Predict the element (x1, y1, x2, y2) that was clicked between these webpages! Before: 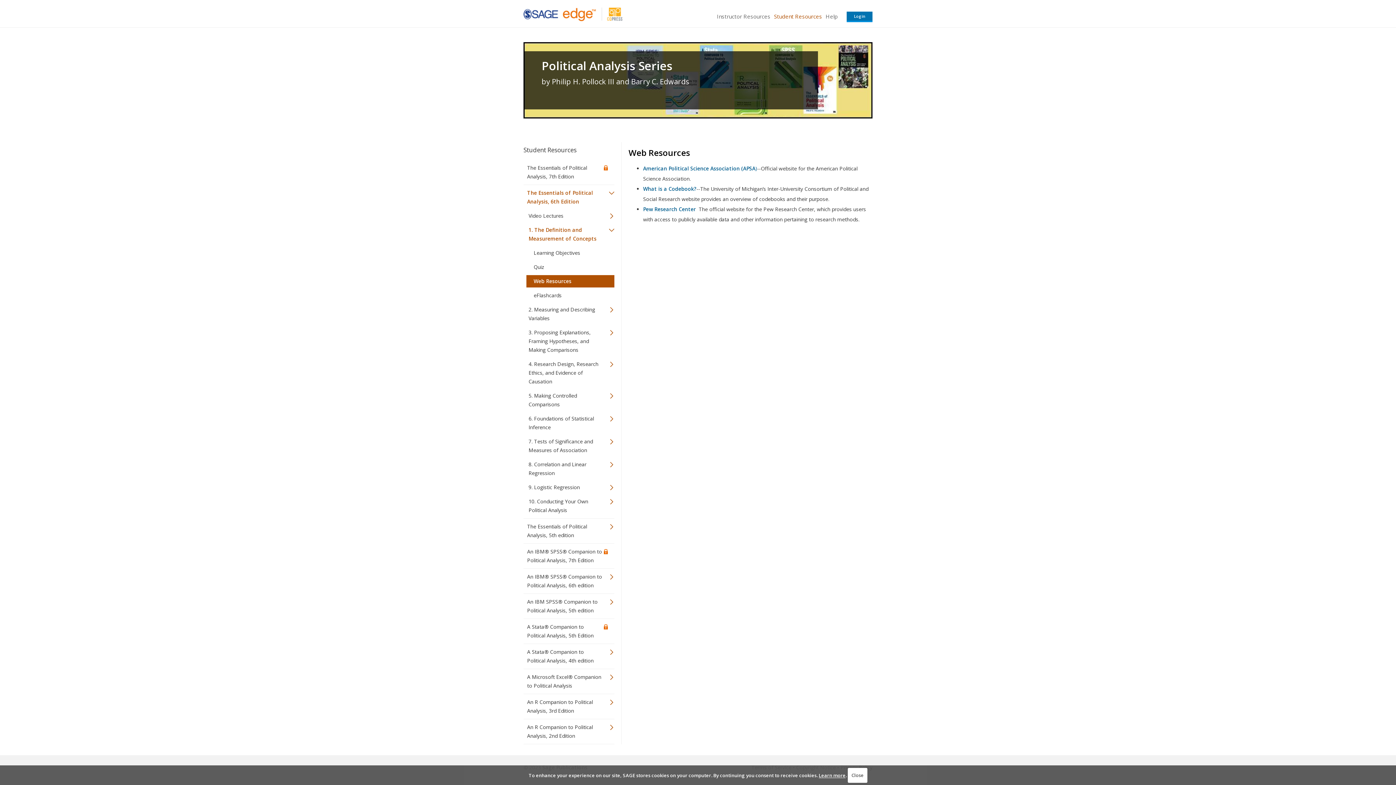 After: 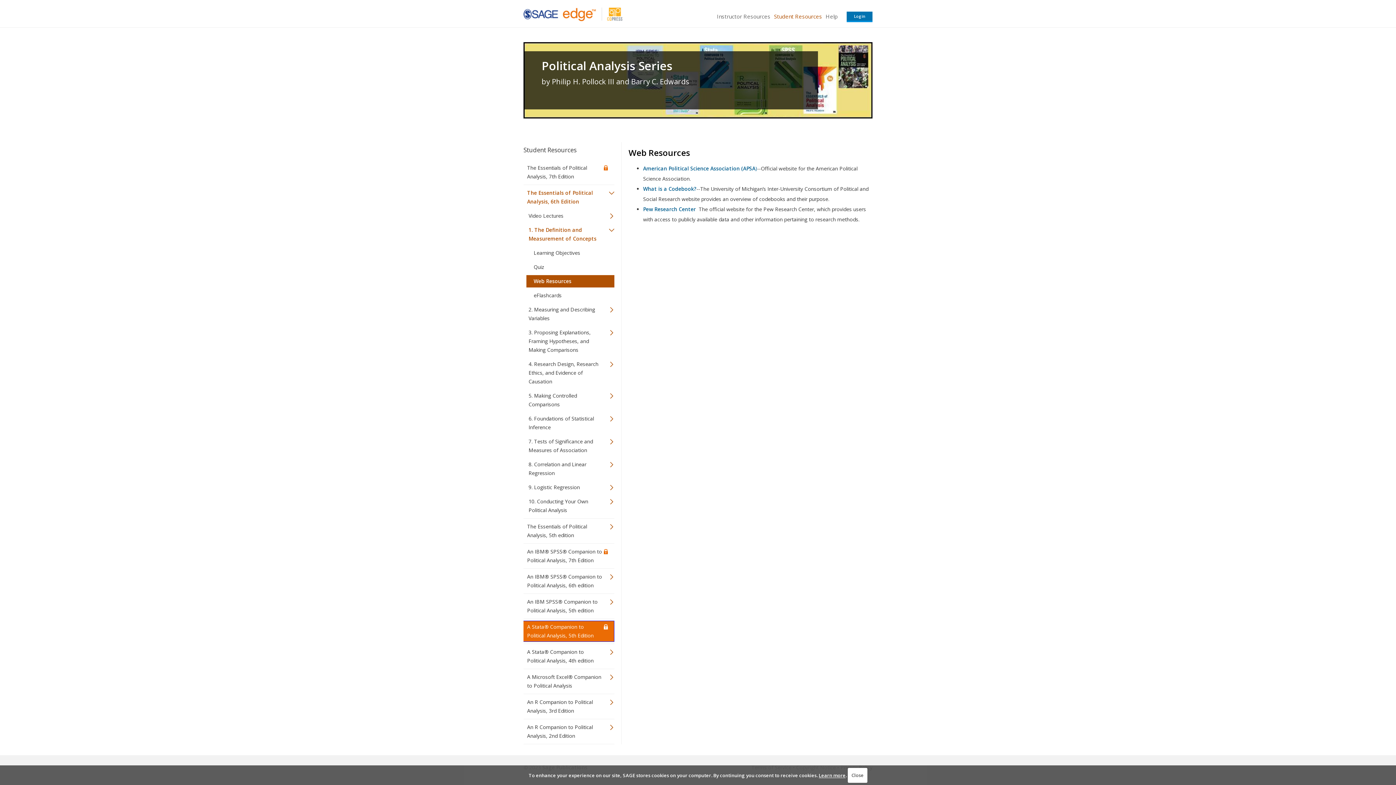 Action: label: this link will open in a new window bbox: (516, 621, 614, 642)